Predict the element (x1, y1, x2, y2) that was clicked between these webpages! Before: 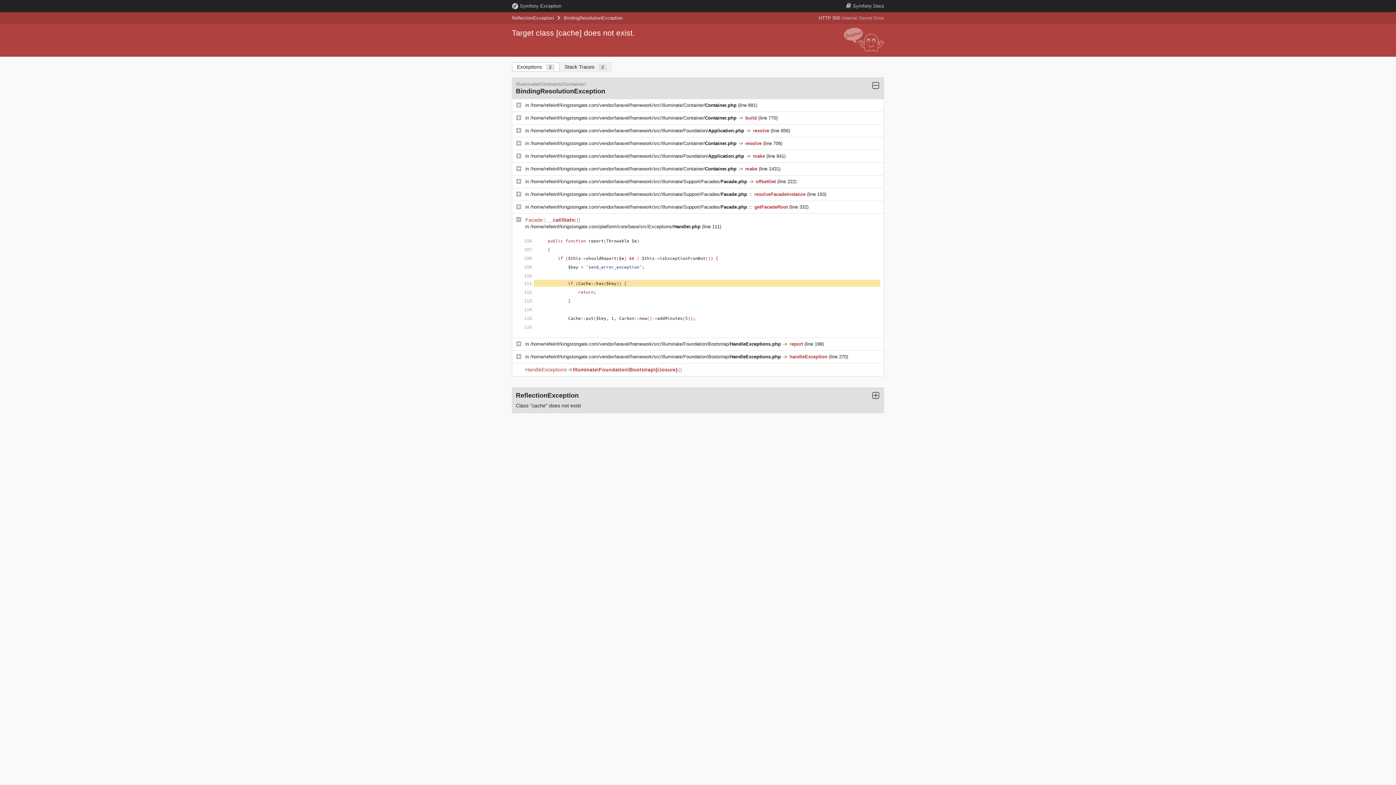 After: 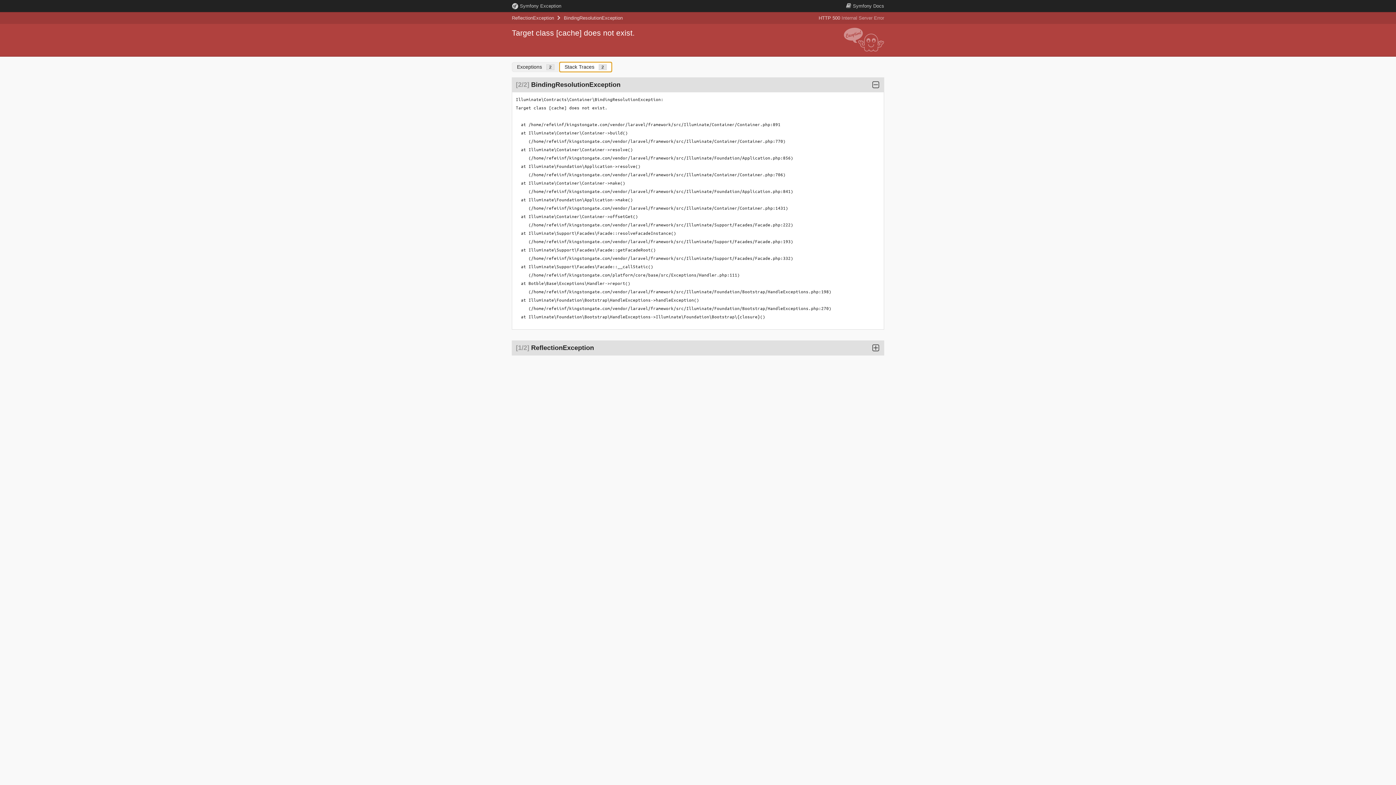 Action: bbox: (559, 62, 612, 72) label: Stack Traces 2